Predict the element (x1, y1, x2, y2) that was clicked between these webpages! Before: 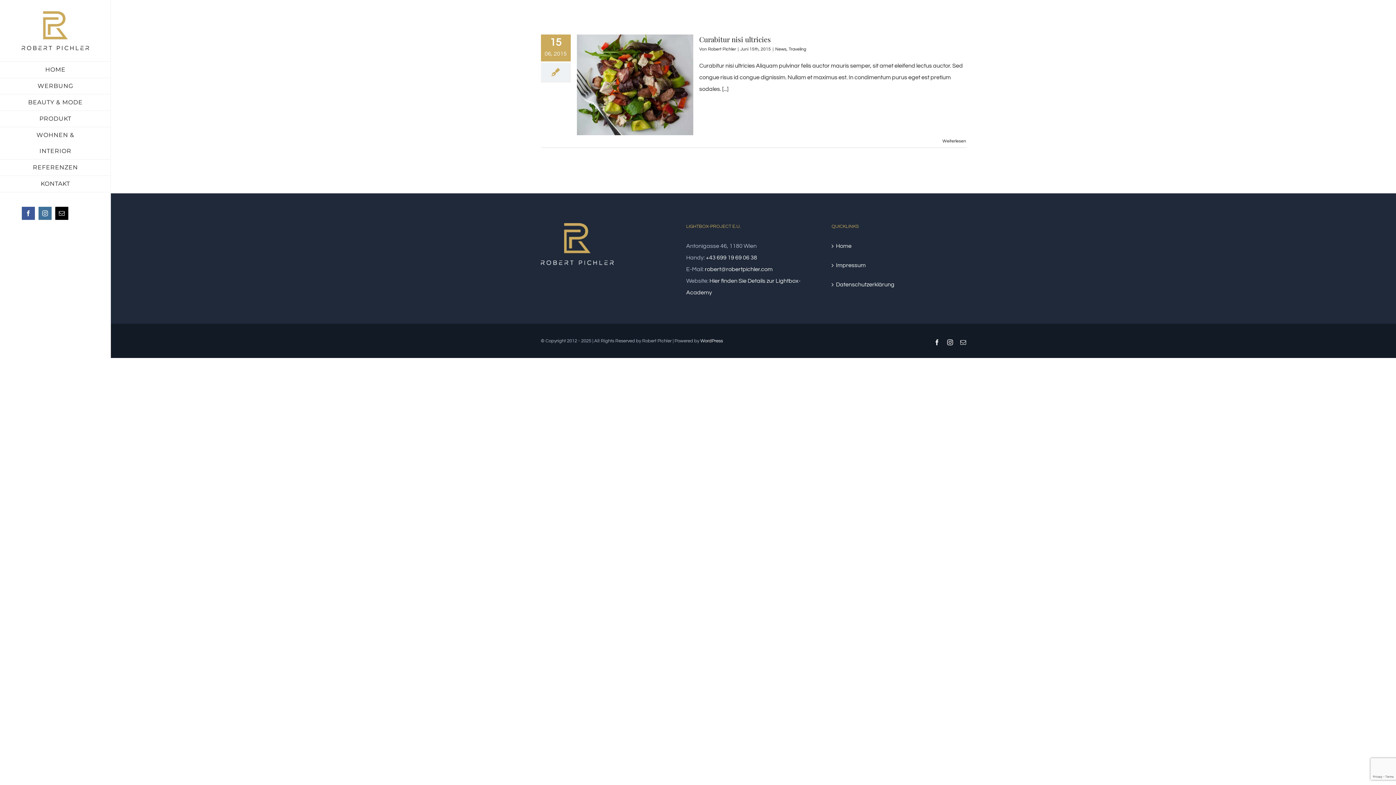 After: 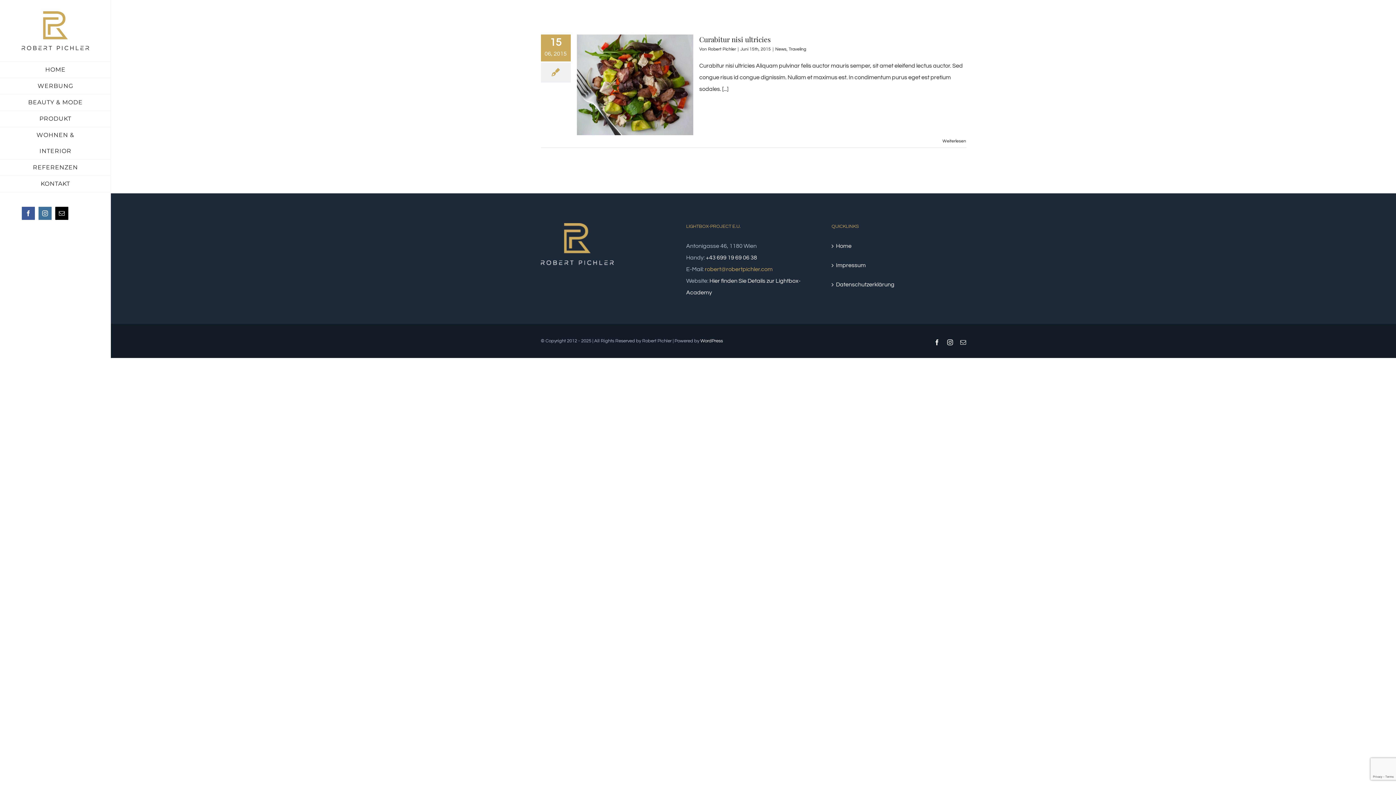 Action: bbox: (704, 266, 772, 272) label: robert@robertpichler.com